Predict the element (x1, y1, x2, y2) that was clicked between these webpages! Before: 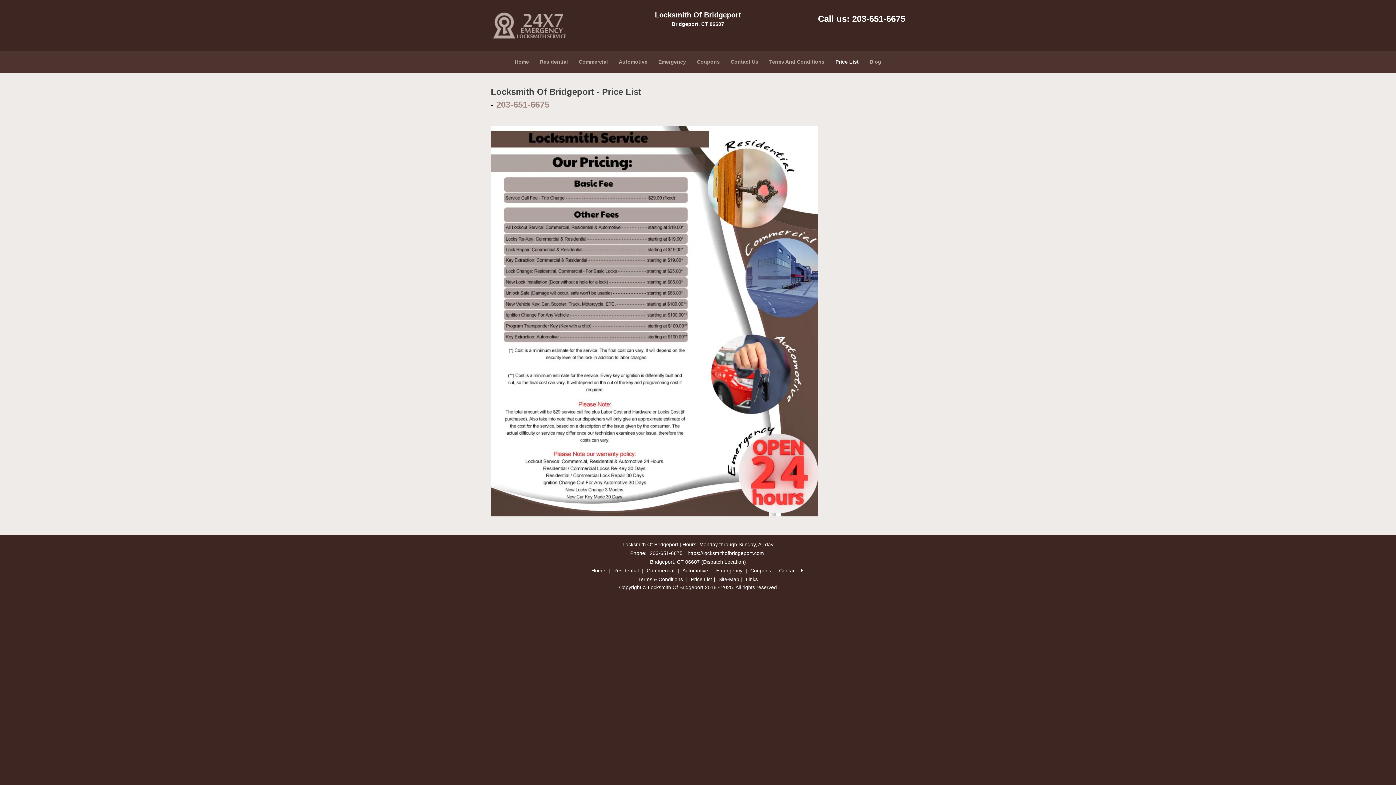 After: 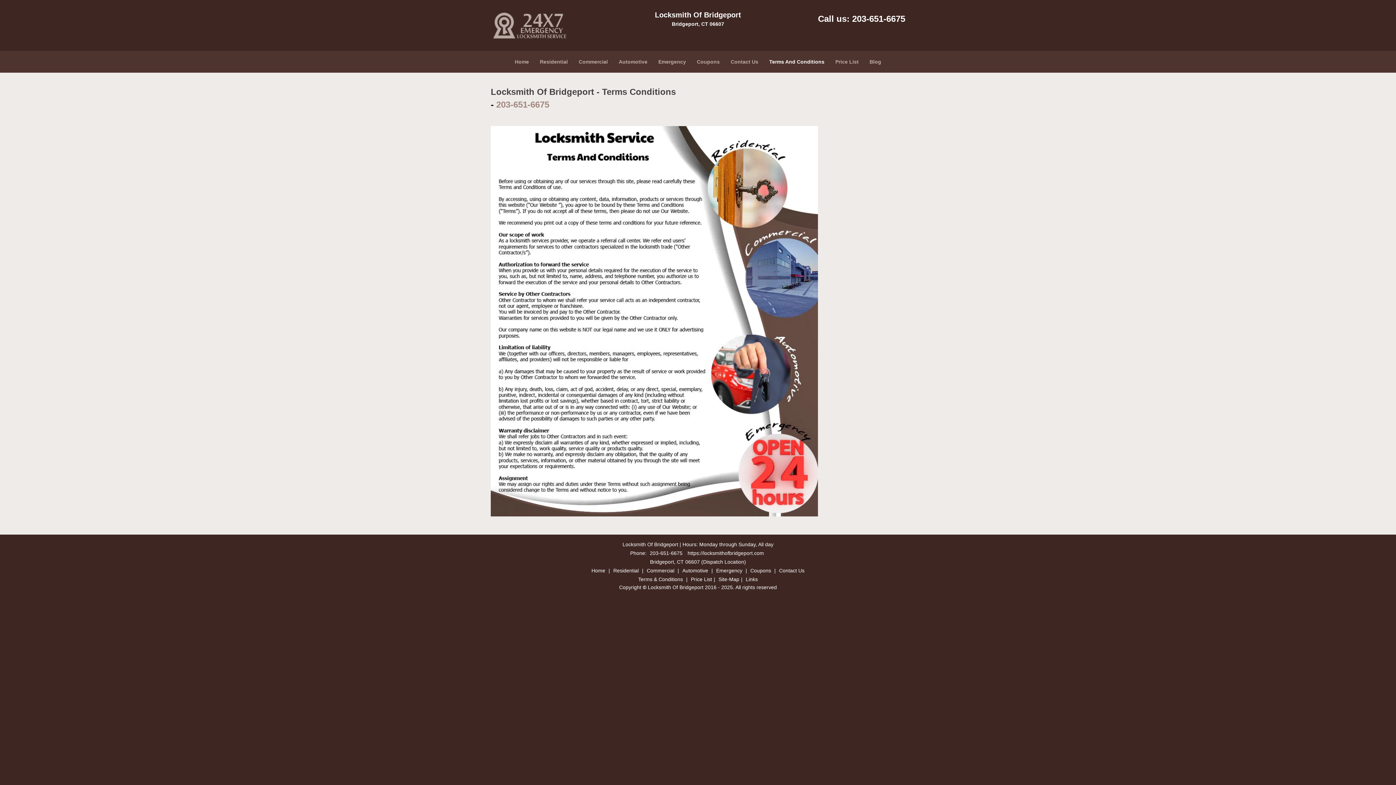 Action: bbox: (636, 171, 684, 177) label: Terms & Conditions